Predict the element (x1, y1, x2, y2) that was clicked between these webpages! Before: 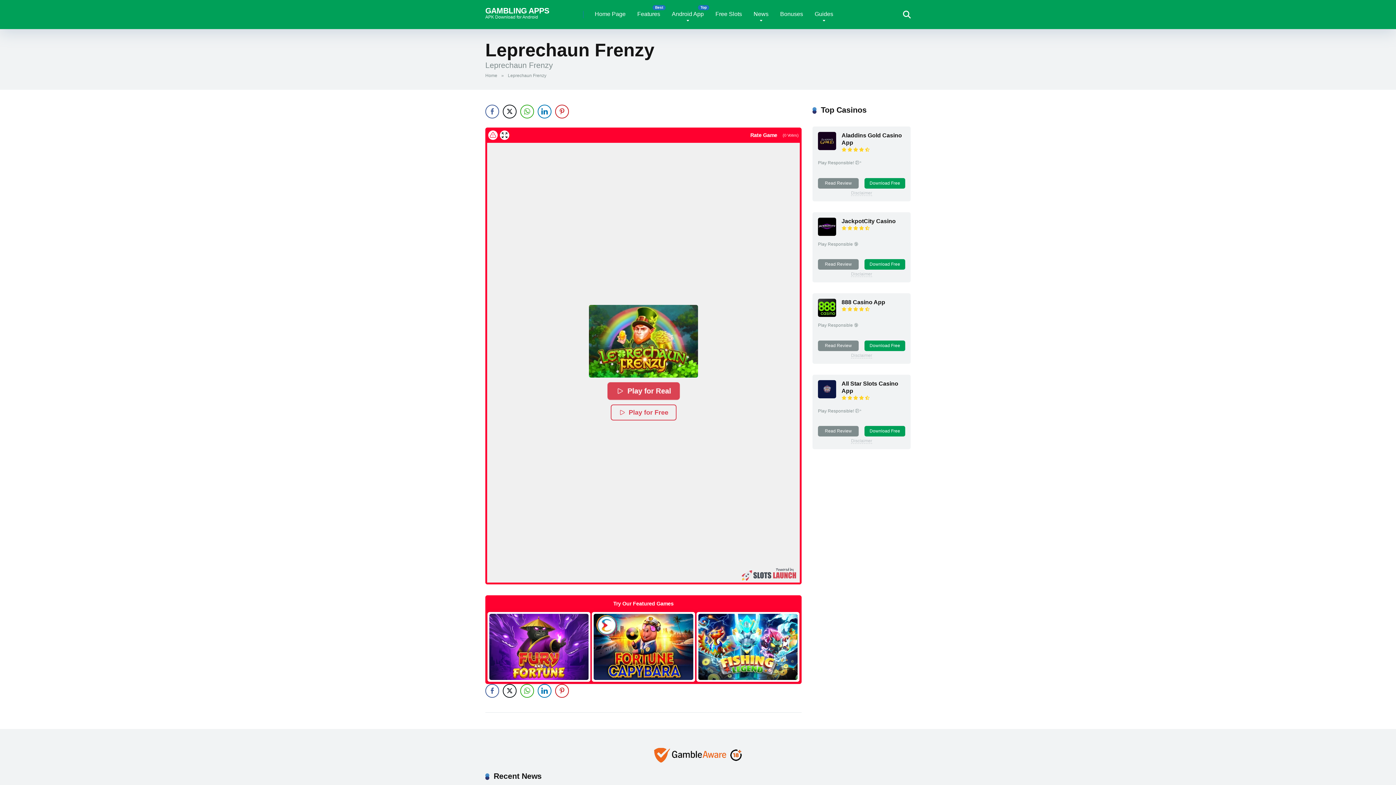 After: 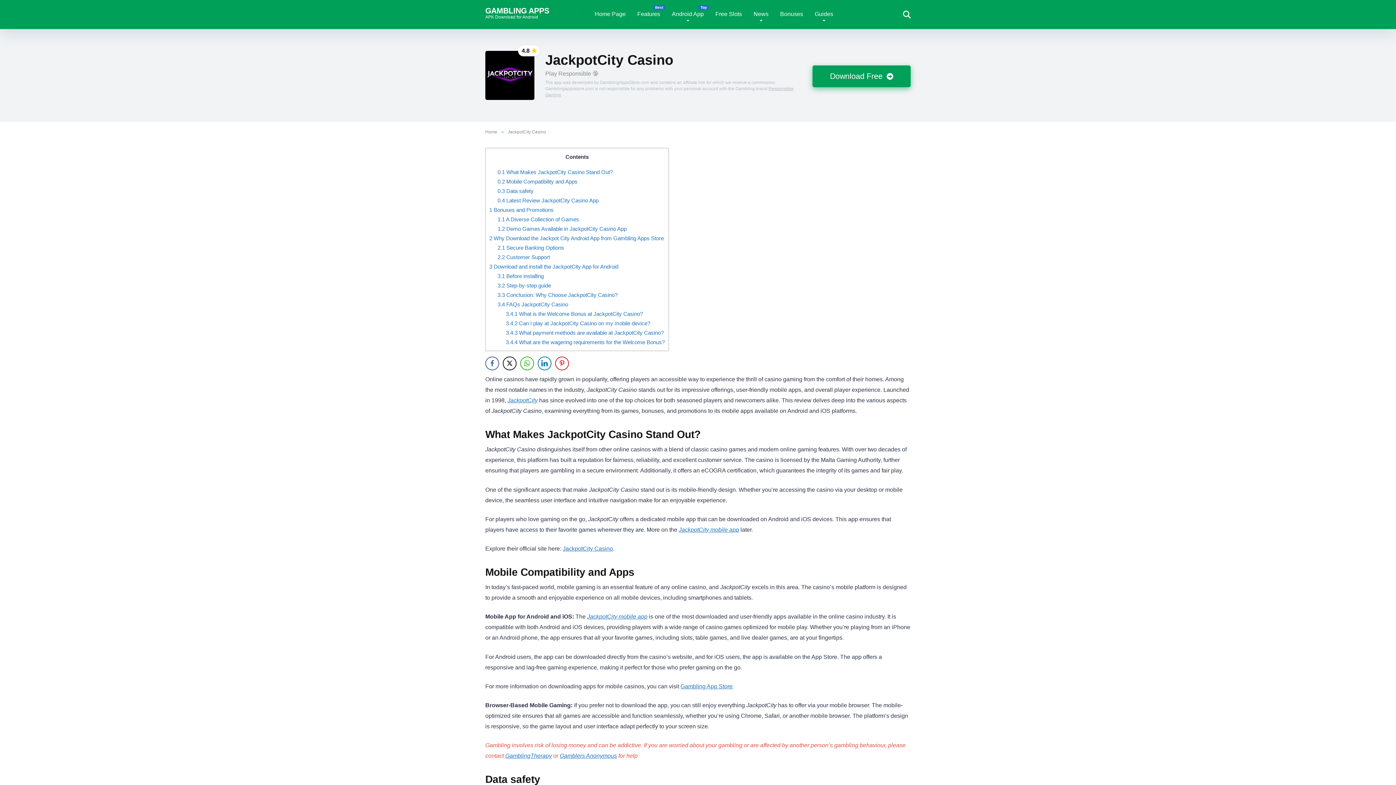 Action: bbox: (818, 259, 858, 269) label: Read Review